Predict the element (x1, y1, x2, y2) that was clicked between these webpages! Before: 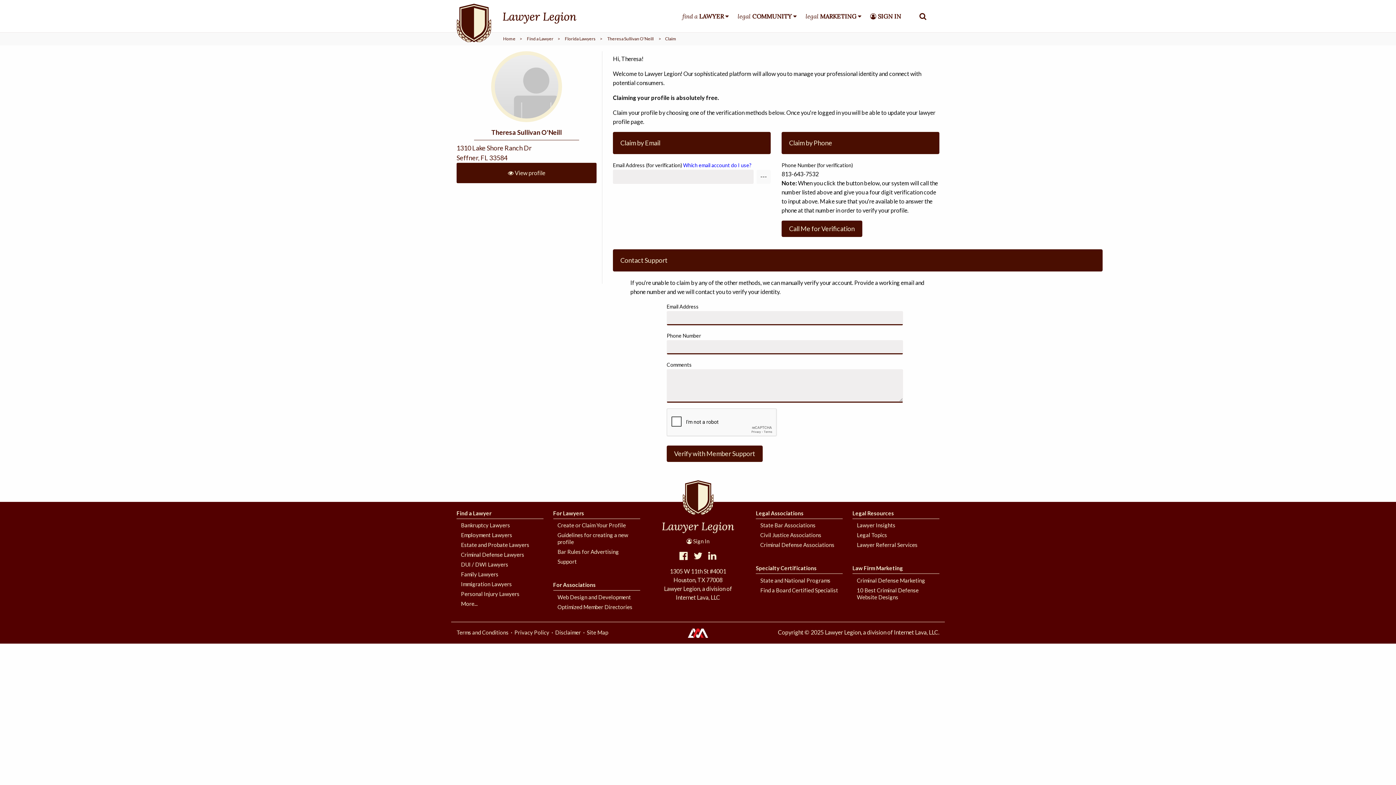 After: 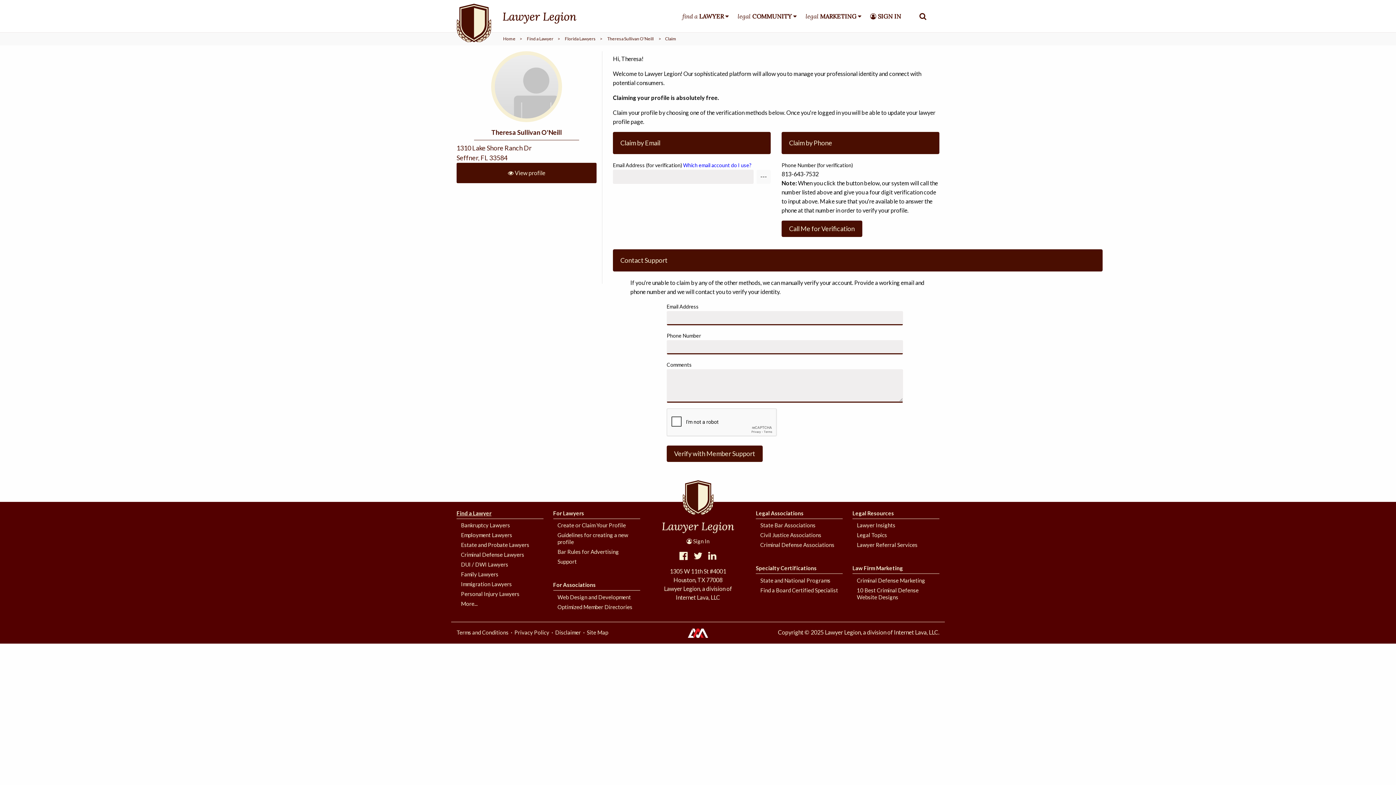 Action: bbox: (456, 507, 543, 519) label: Find a Lawyer